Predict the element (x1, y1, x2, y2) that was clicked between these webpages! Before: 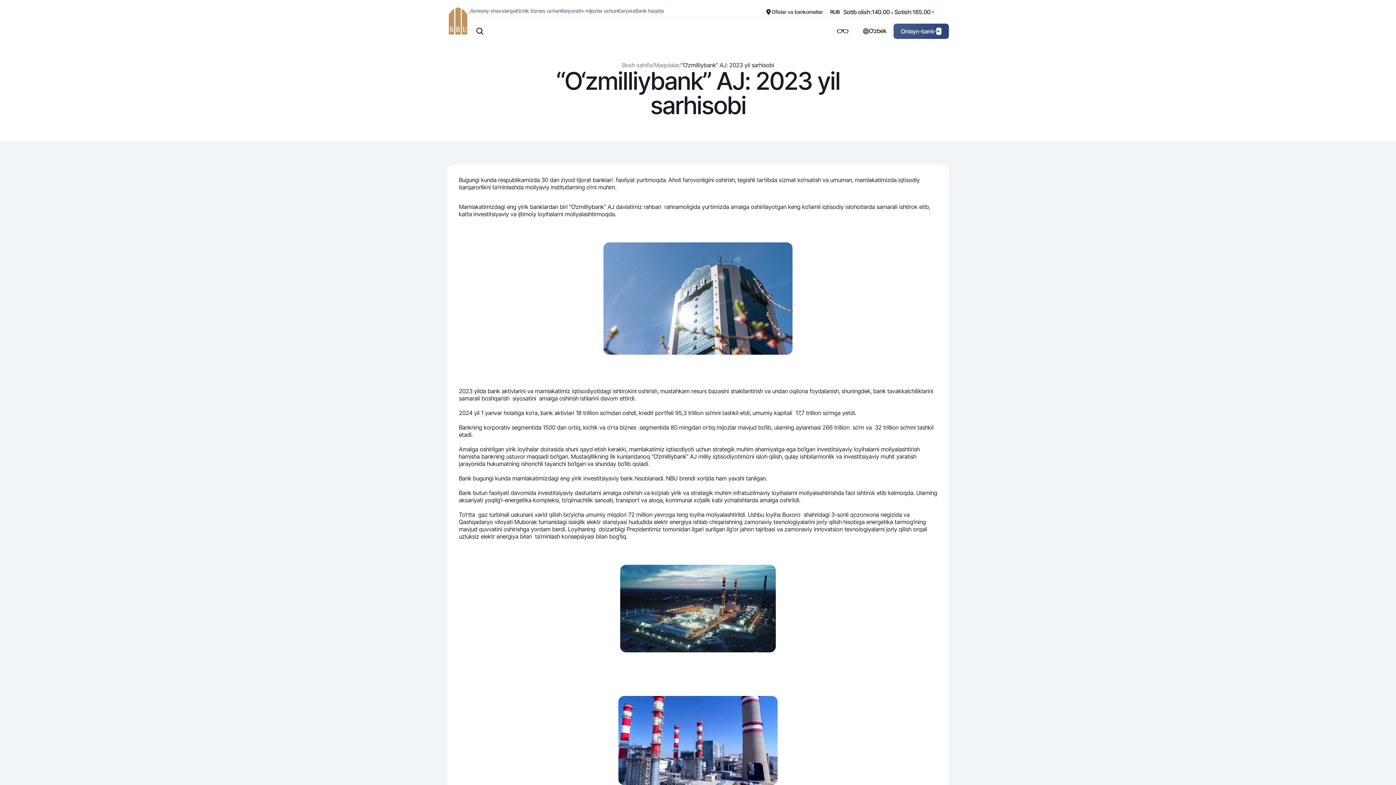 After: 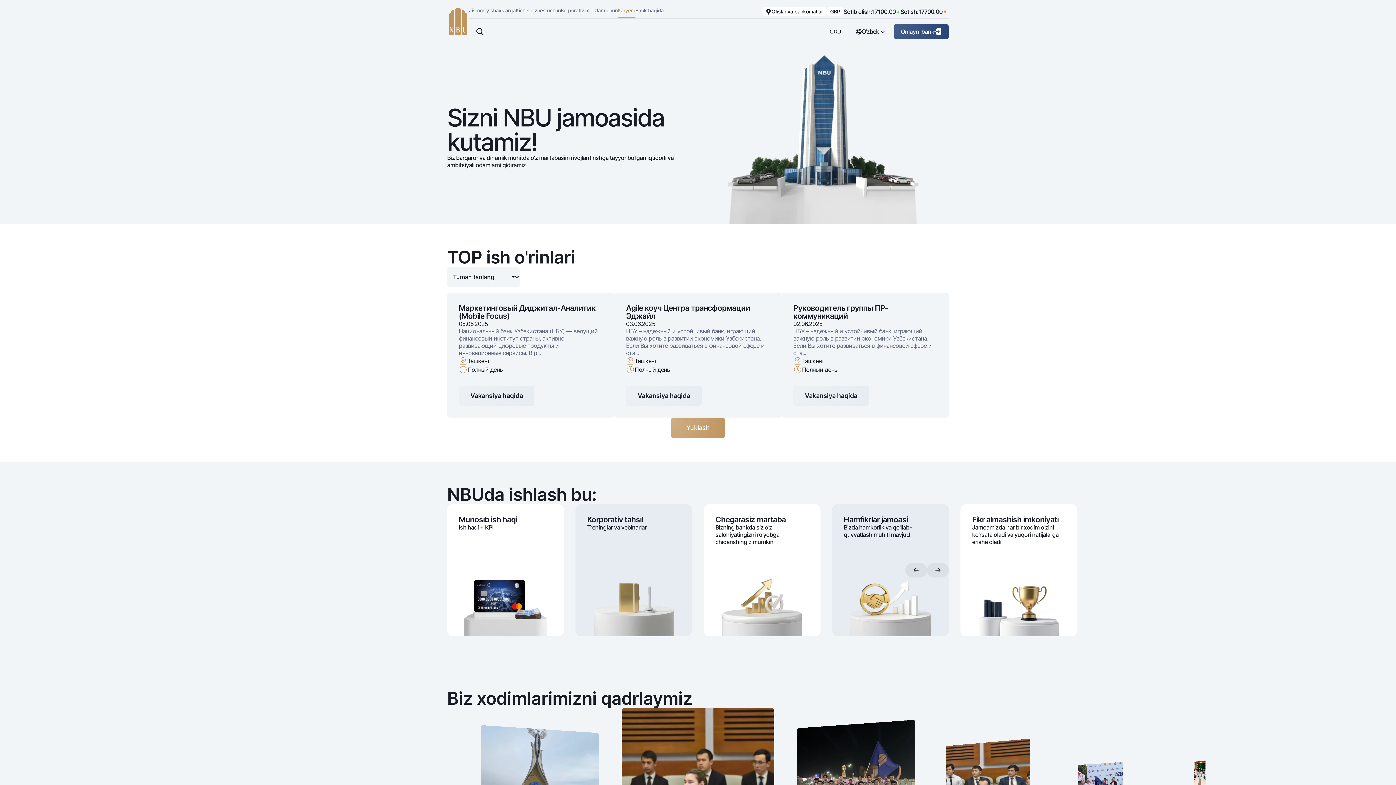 Action: bbox: (617, 7, 635, 17) label: Karyera